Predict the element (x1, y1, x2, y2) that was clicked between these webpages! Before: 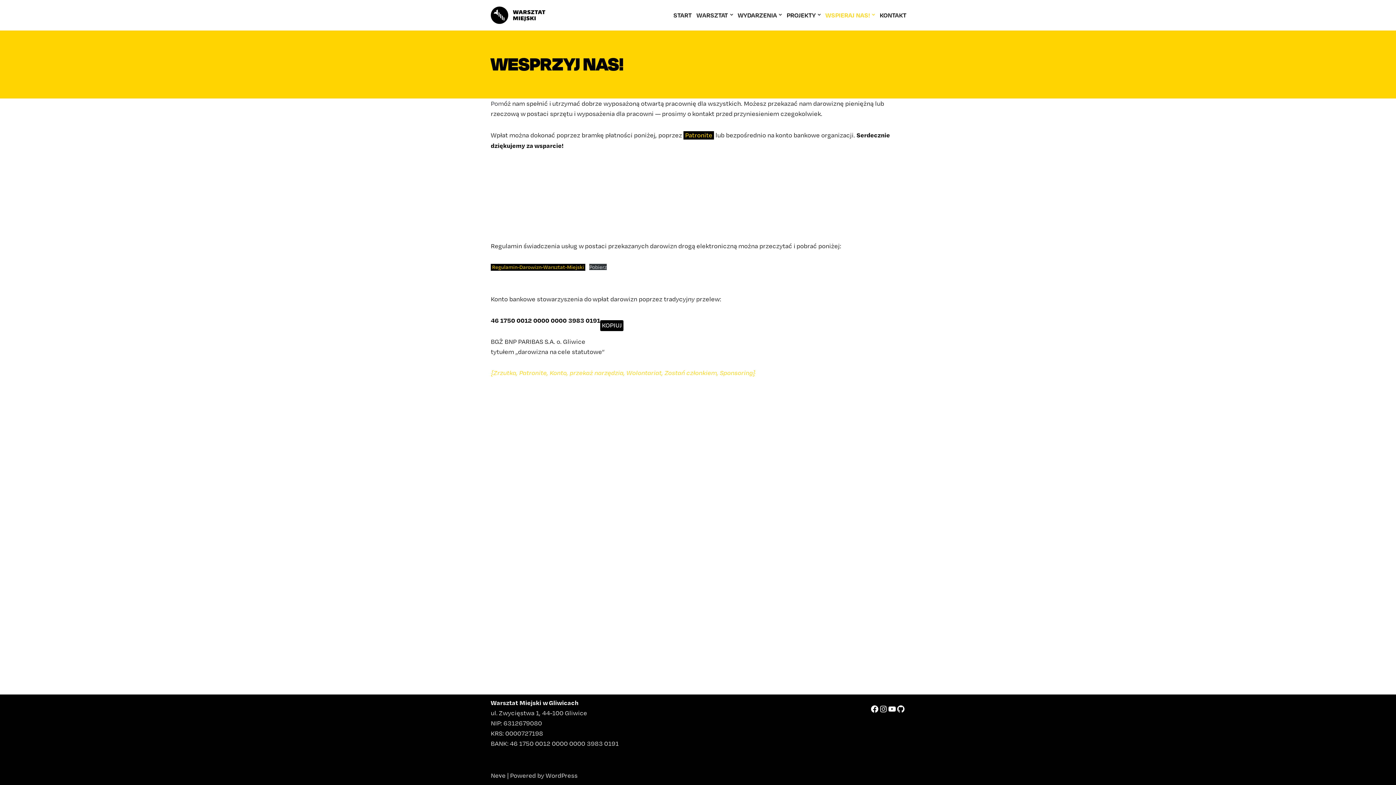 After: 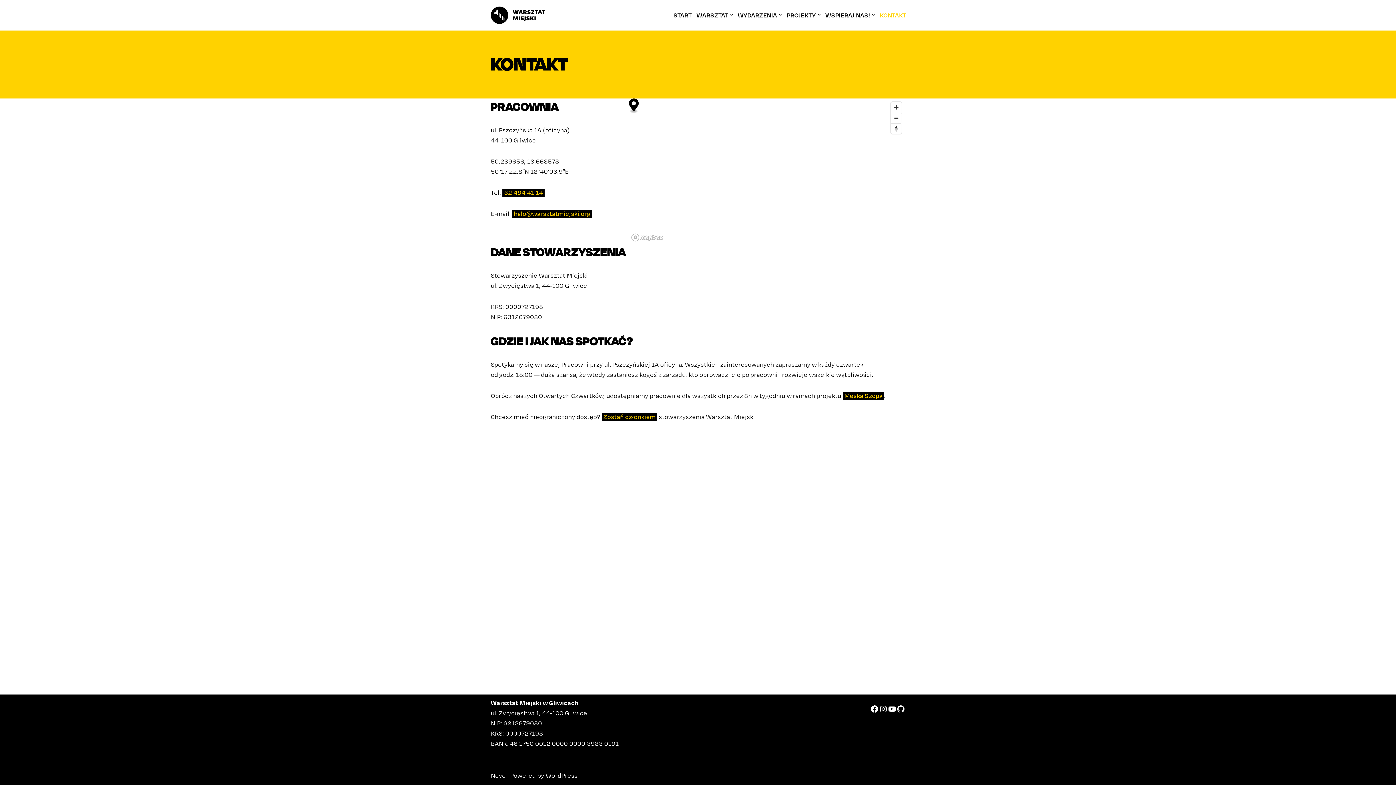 Action: bbox: (879, 9, 906, 19) label: KONTAKT